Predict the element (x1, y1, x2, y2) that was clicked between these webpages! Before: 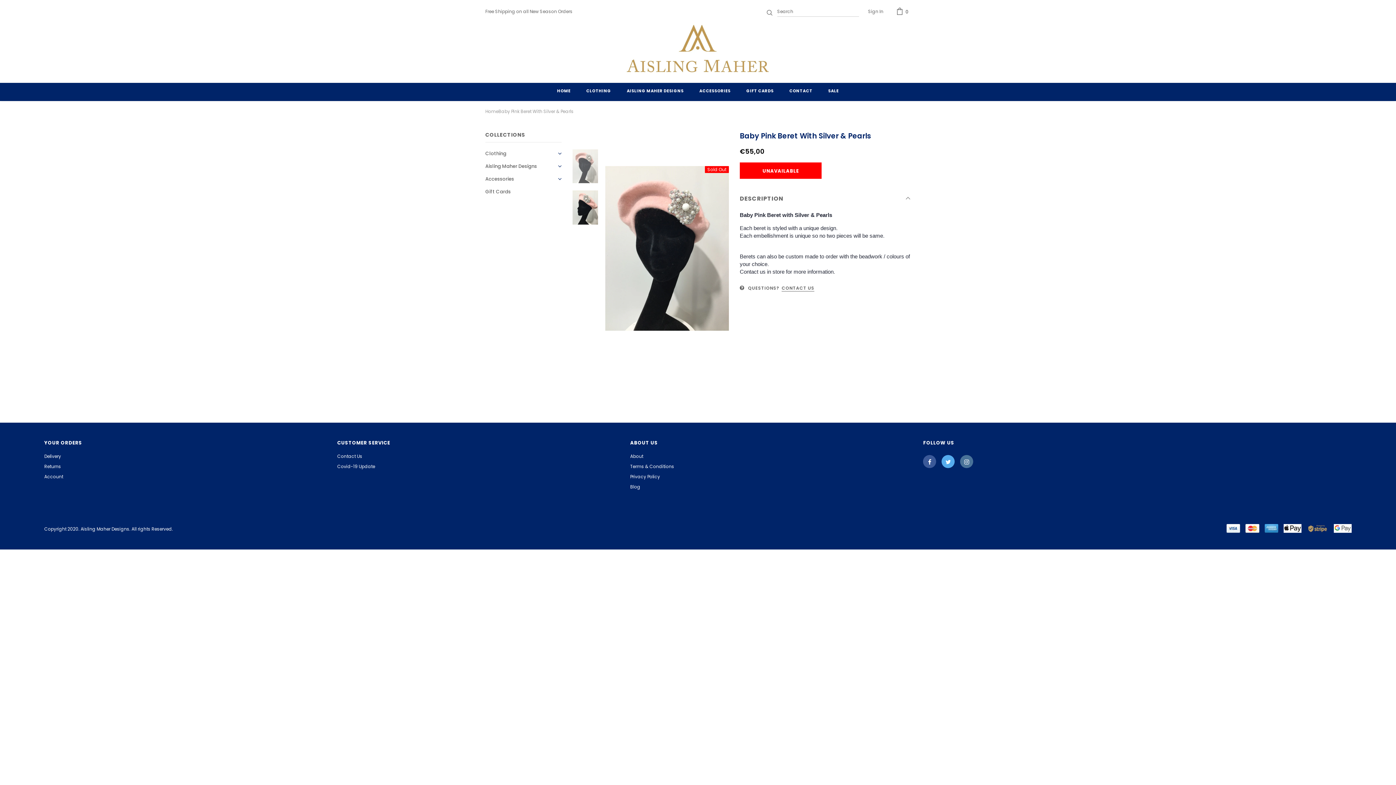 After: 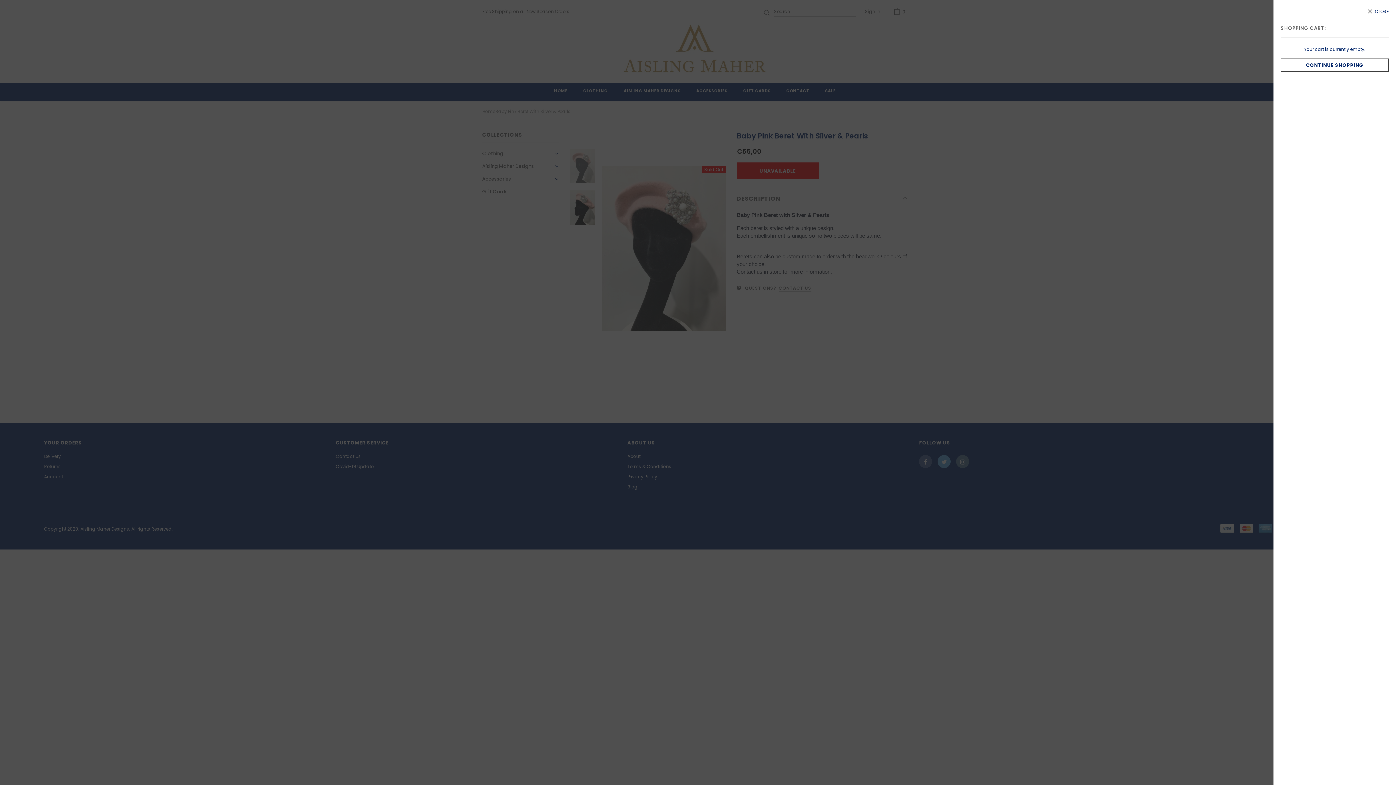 Action: label: 0 bbox: (896, 7, 910, 15)